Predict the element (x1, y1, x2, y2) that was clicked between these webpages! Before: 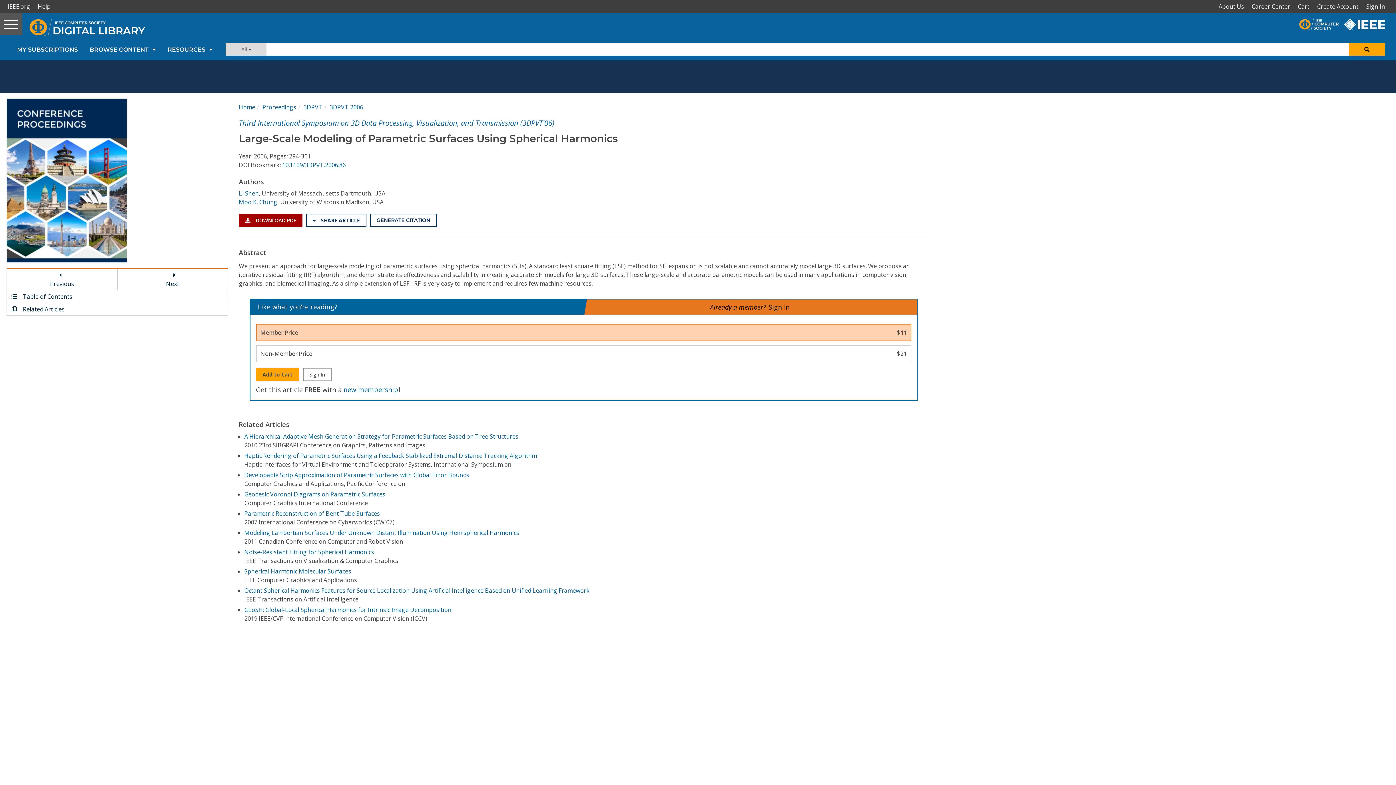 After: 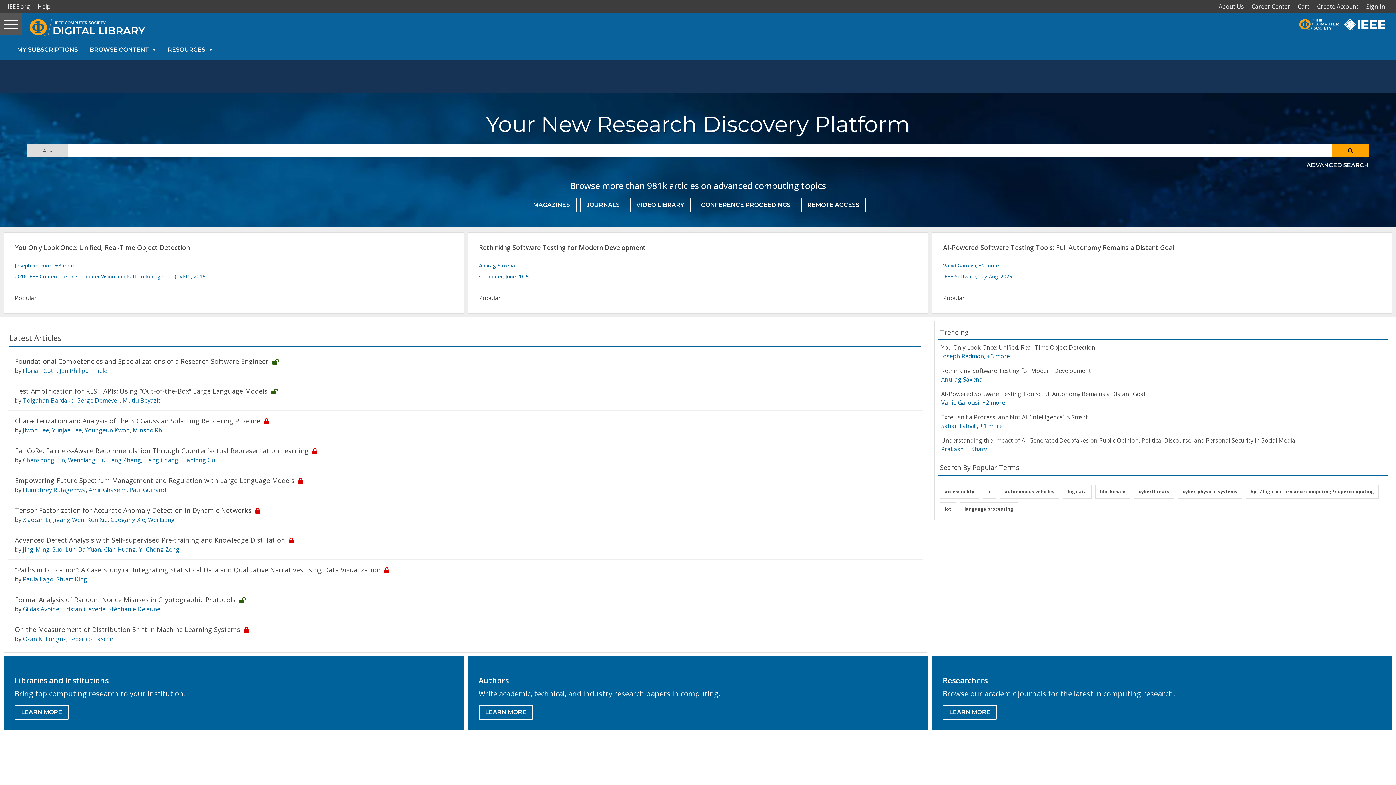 Action: label: Home bbox: (238, 103, 255, 111)